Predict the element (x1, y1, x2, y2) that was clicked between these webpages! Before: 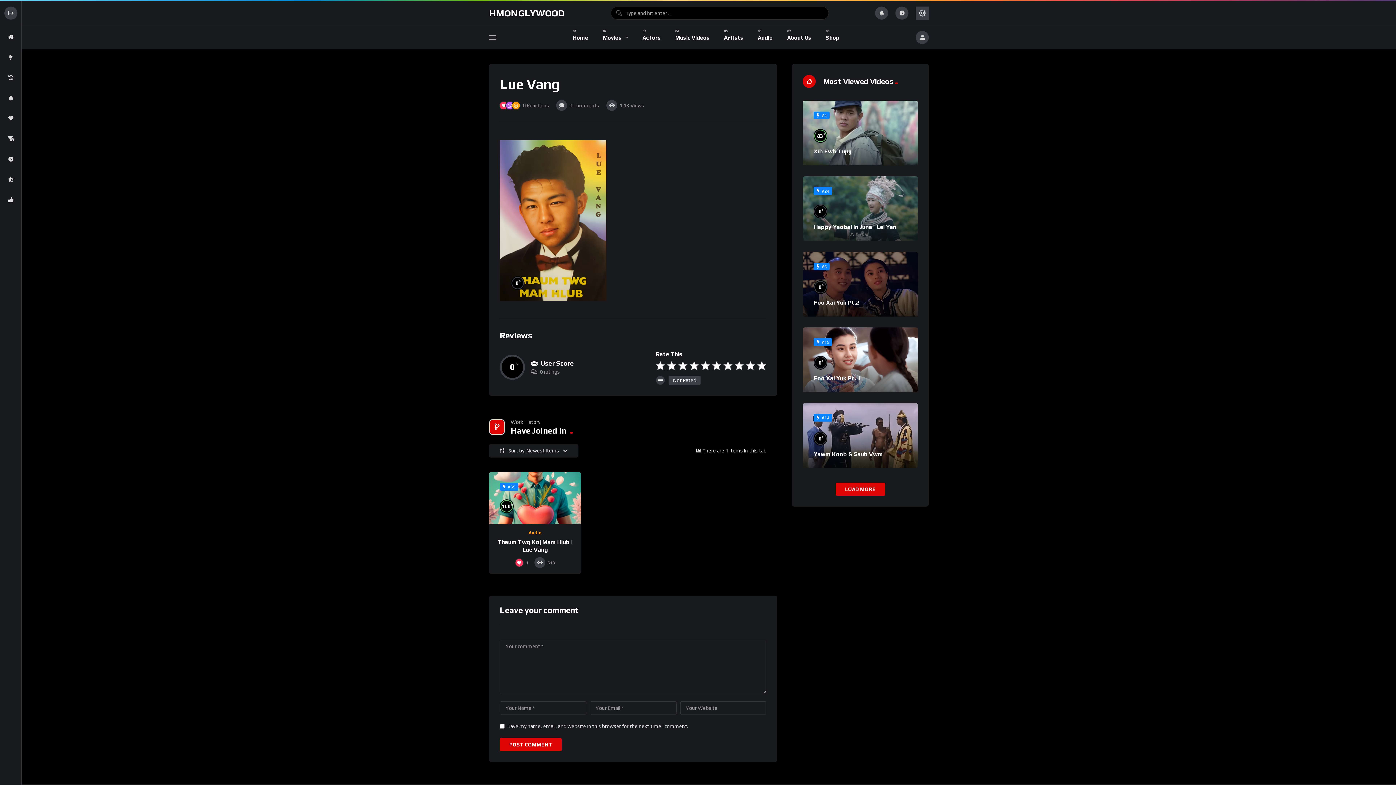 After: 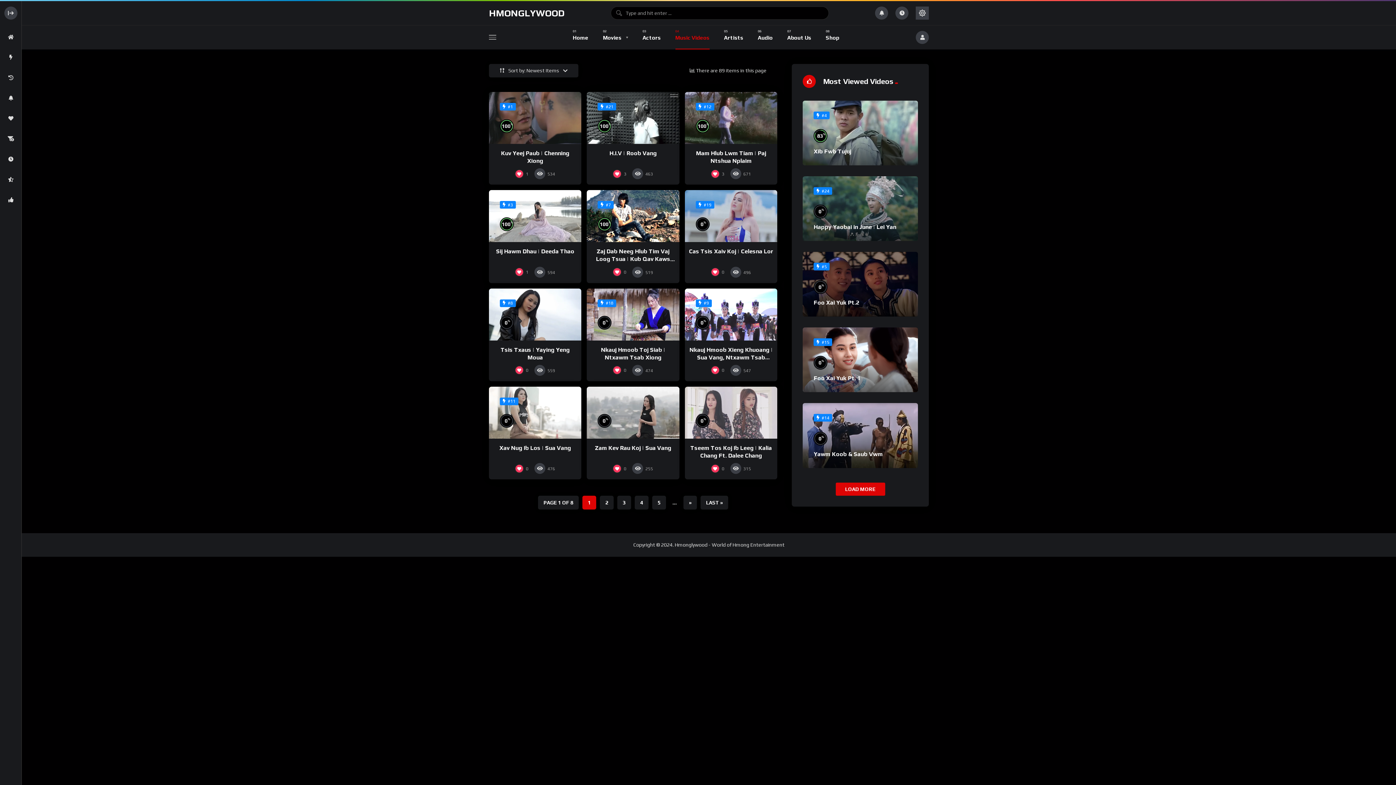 Action: label: Music Videos bbox: (675, 25, 709, 49)